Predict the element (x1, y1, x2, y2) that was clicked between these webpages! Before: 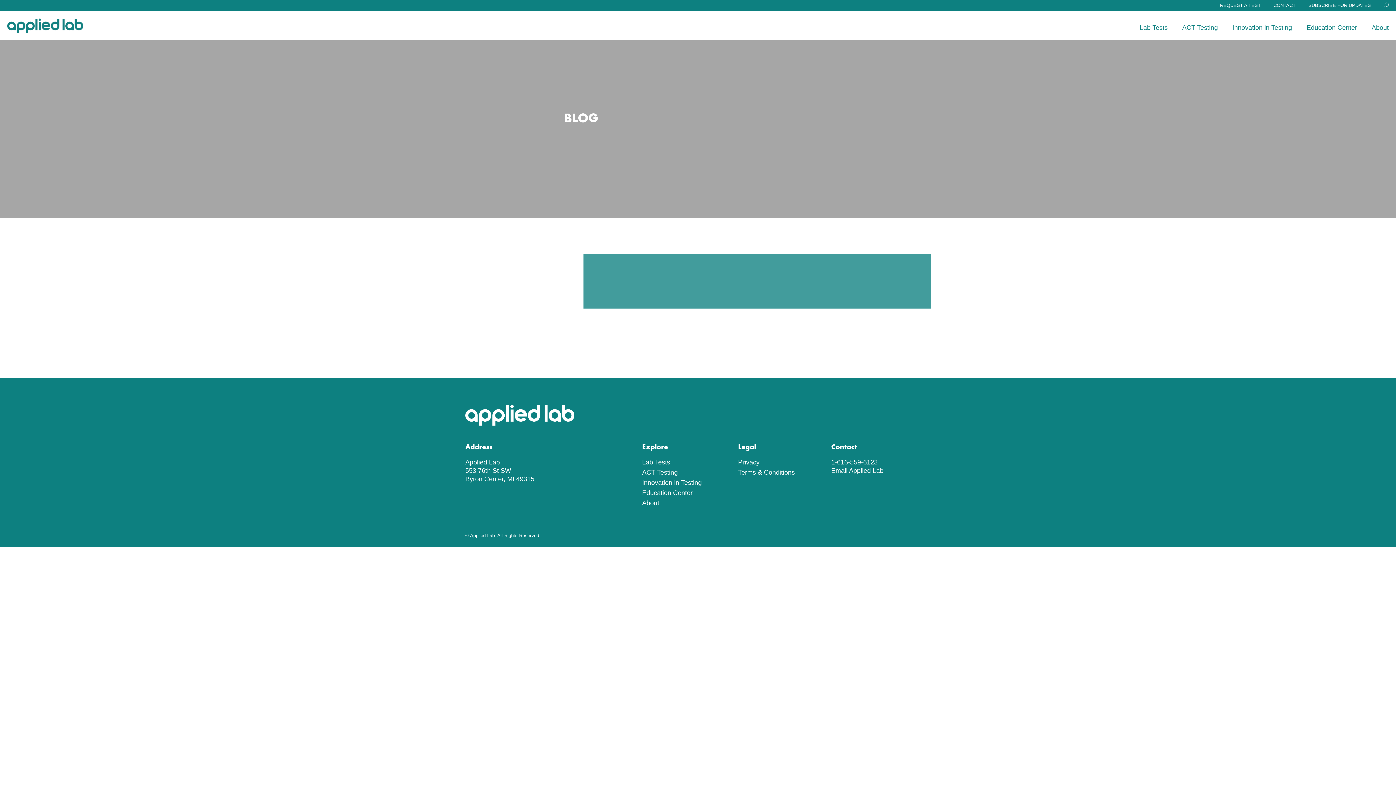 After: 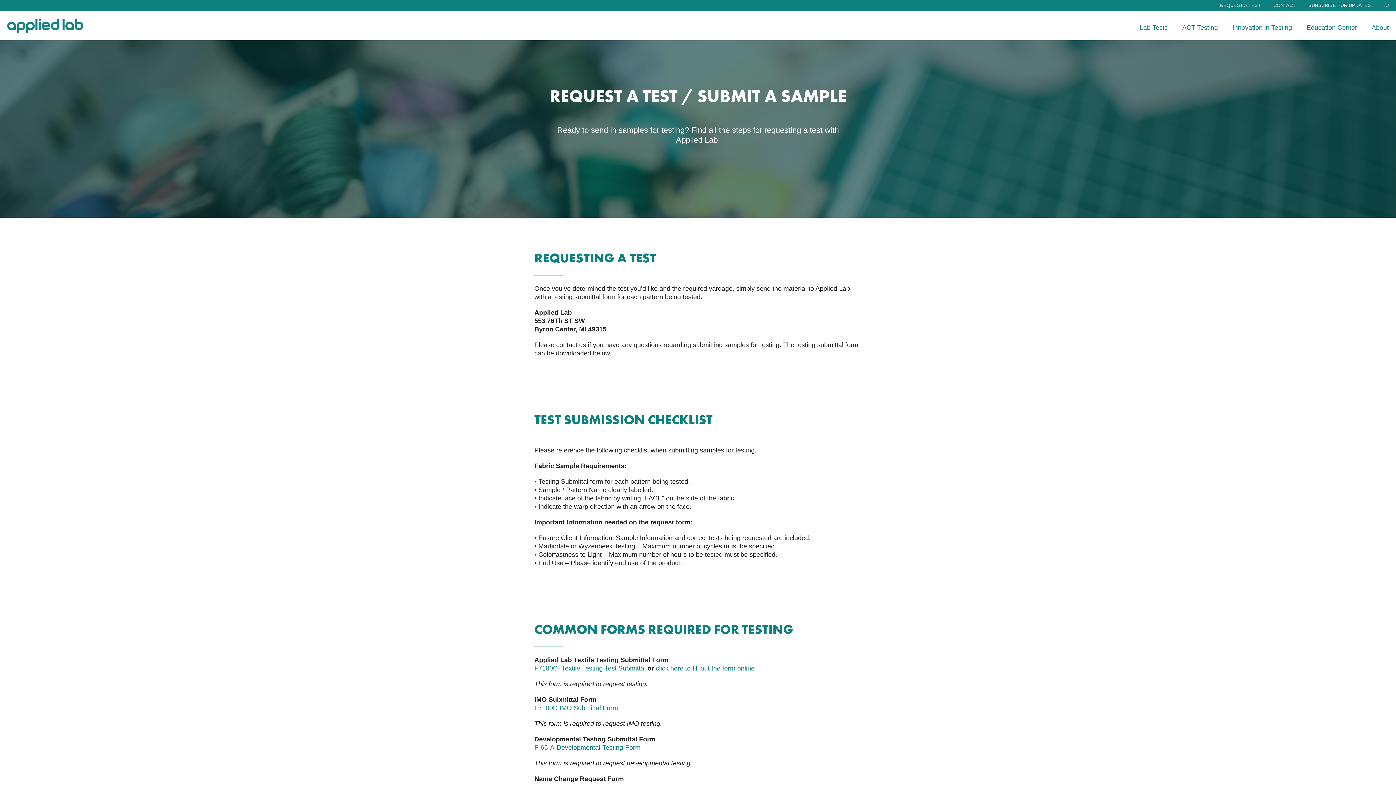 Action: label: REQUEST A TEST bbox: (1220, 2, 1261, 8)